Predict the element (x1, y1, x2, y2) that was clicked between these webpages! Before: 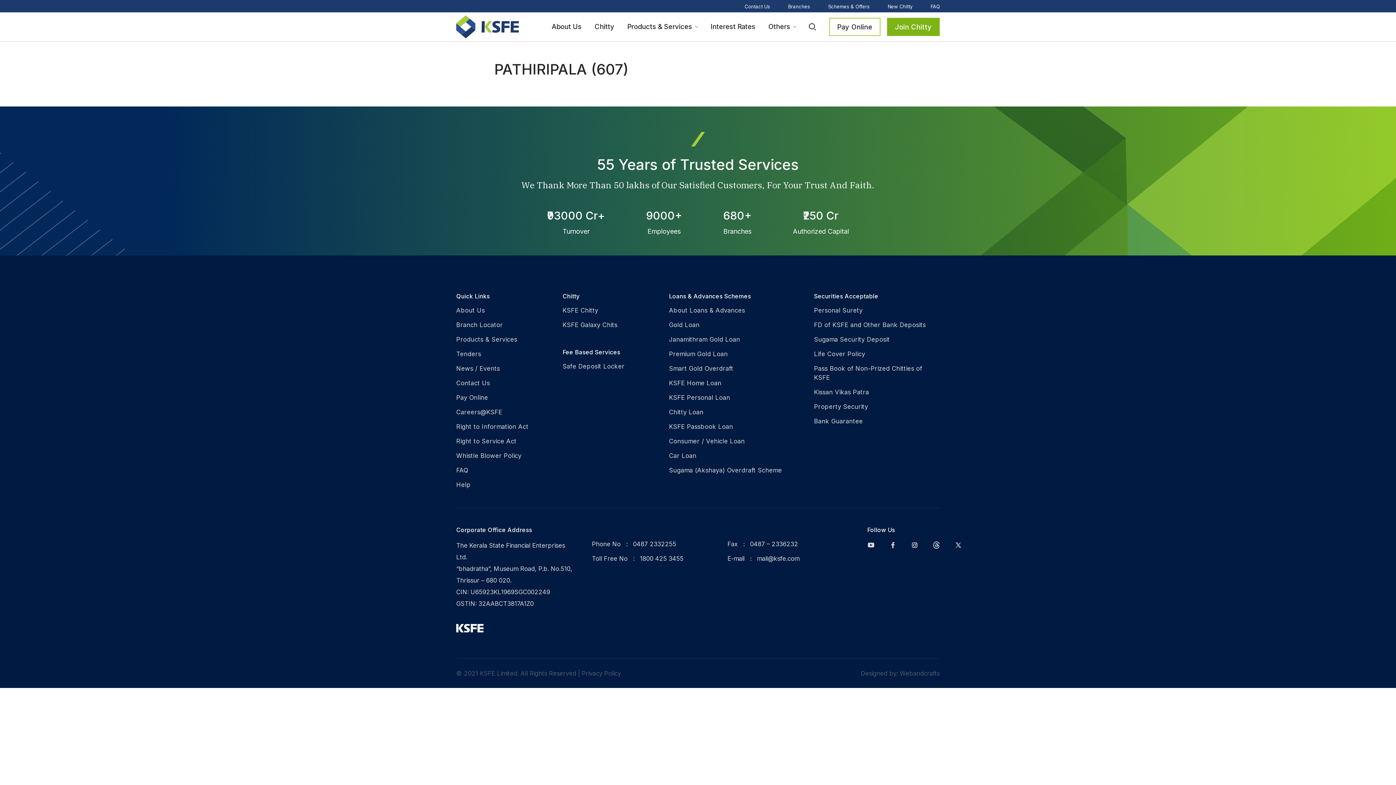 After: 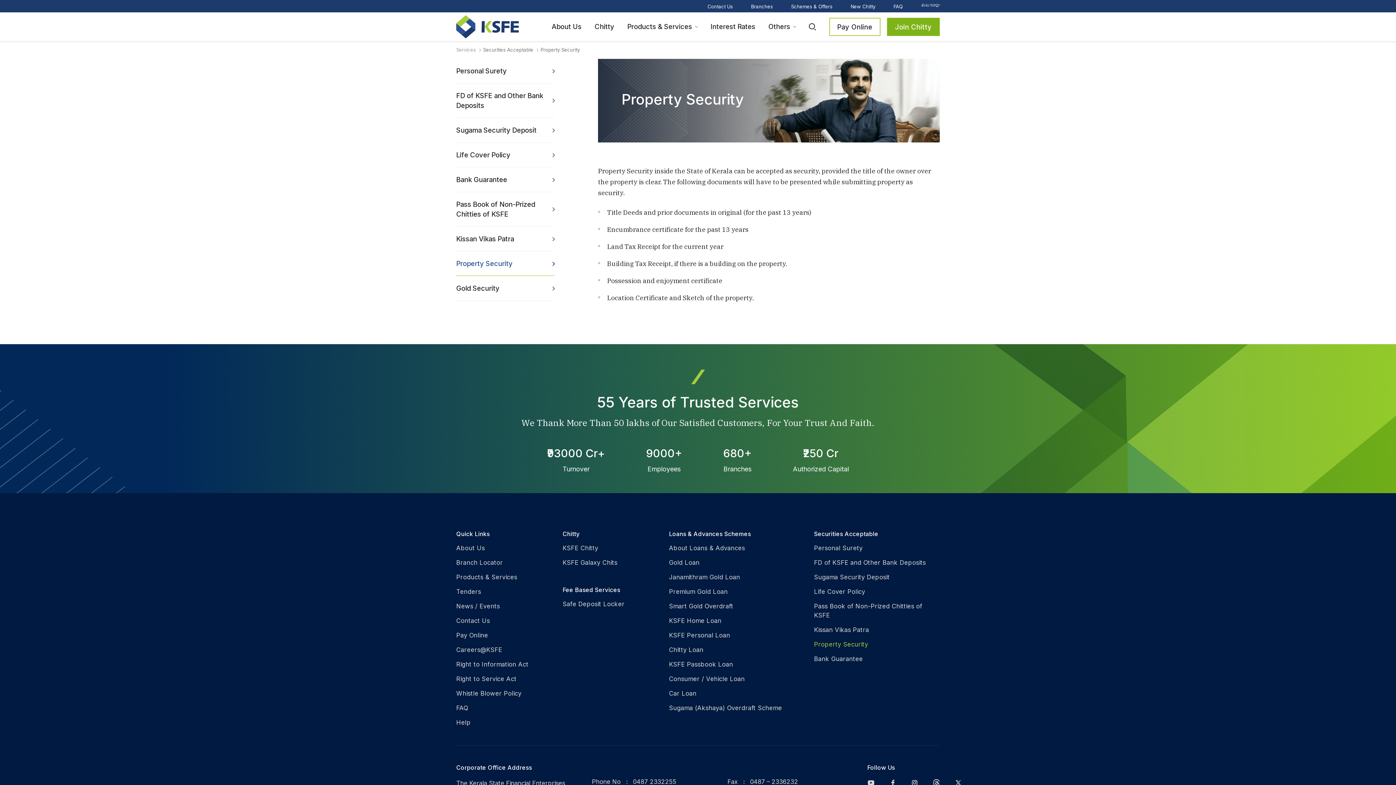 Action: bbox: (814, 403, 868, 410) label: Property Security